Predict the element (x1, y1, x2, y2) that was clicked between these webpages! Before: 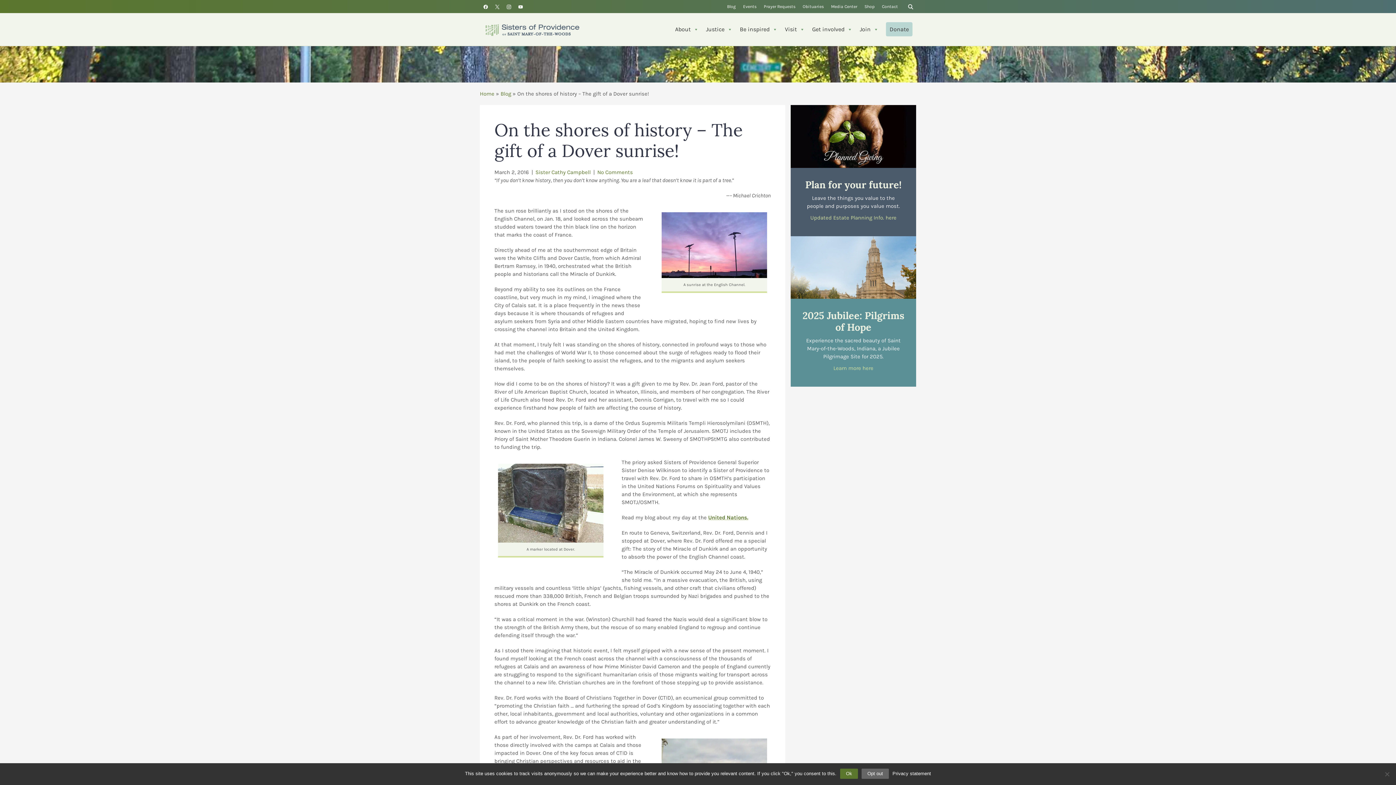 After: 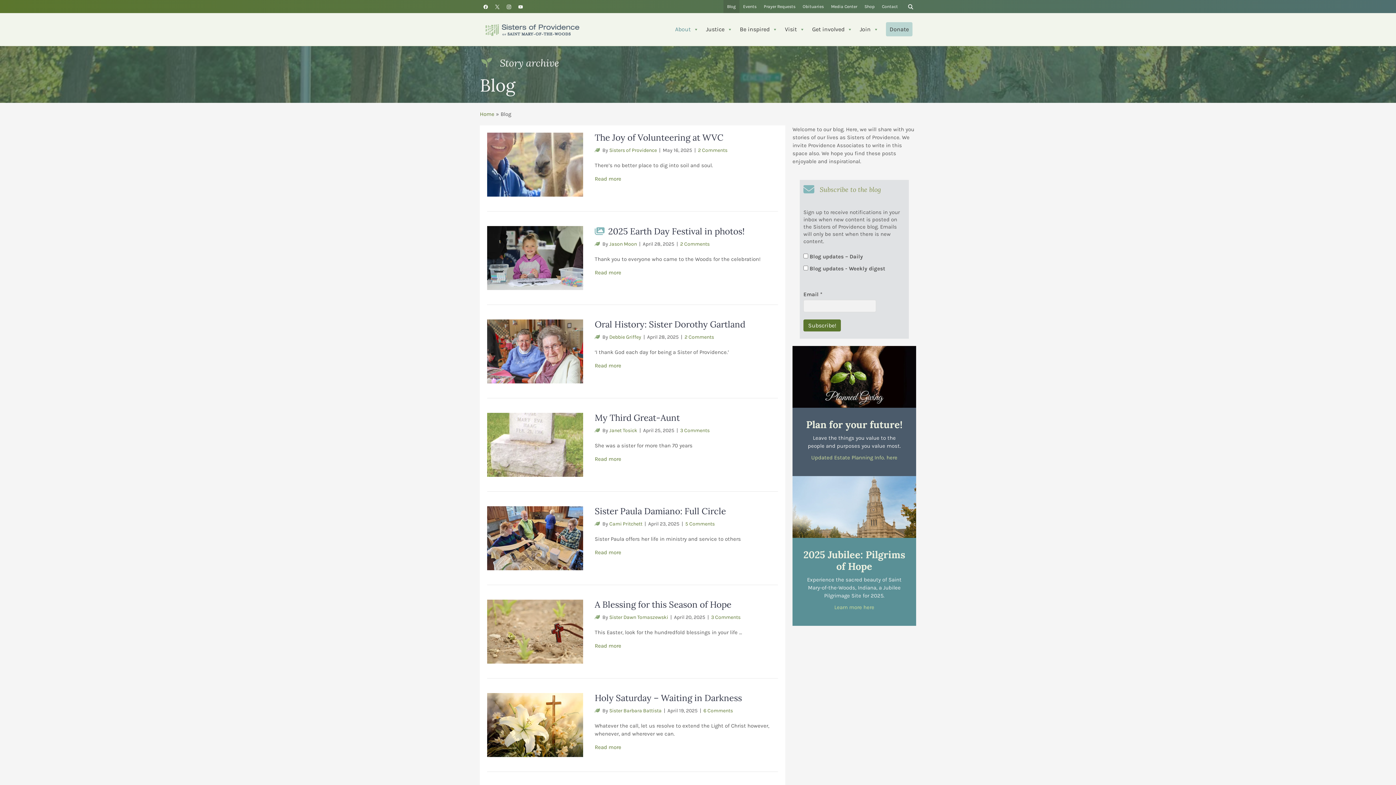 Action: label: Blog bbox: (500, 90, 511, 97)